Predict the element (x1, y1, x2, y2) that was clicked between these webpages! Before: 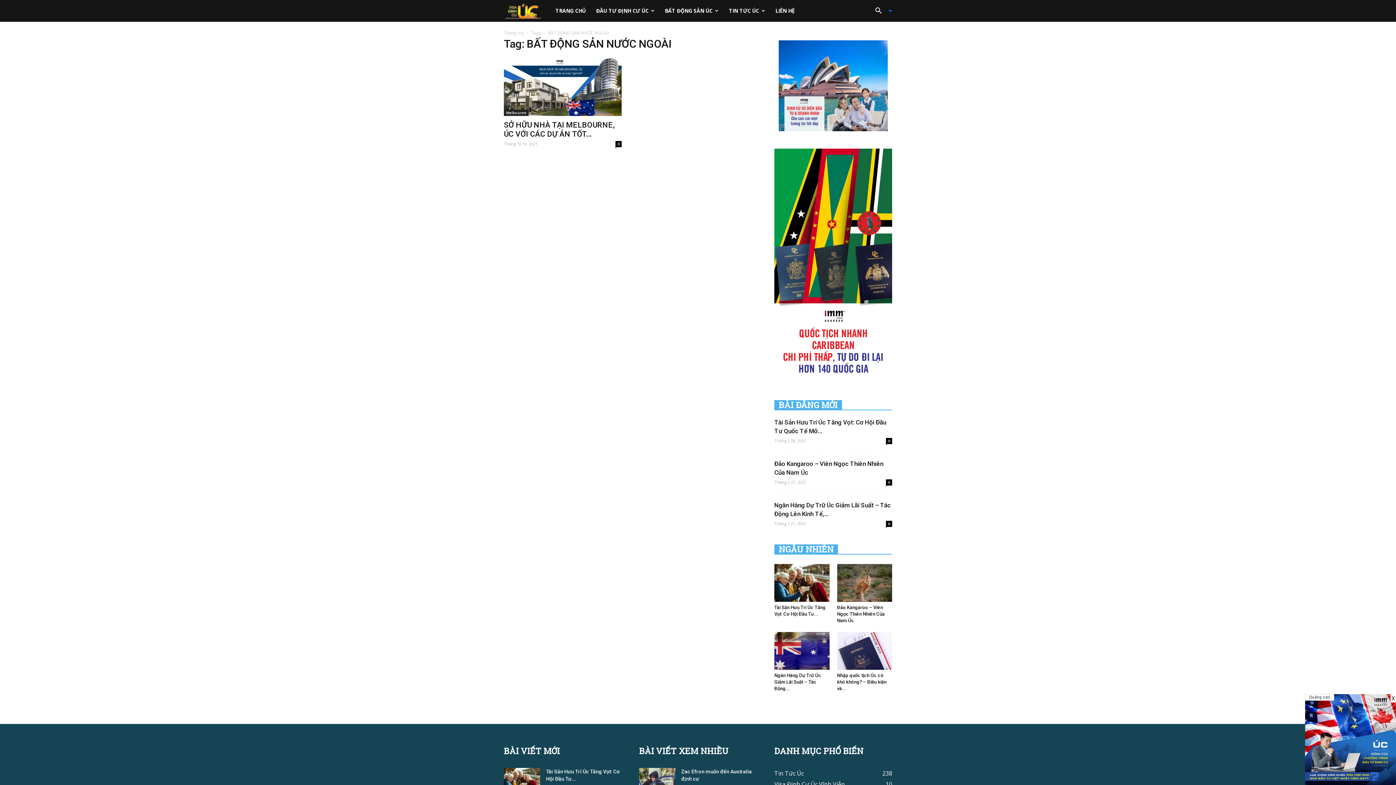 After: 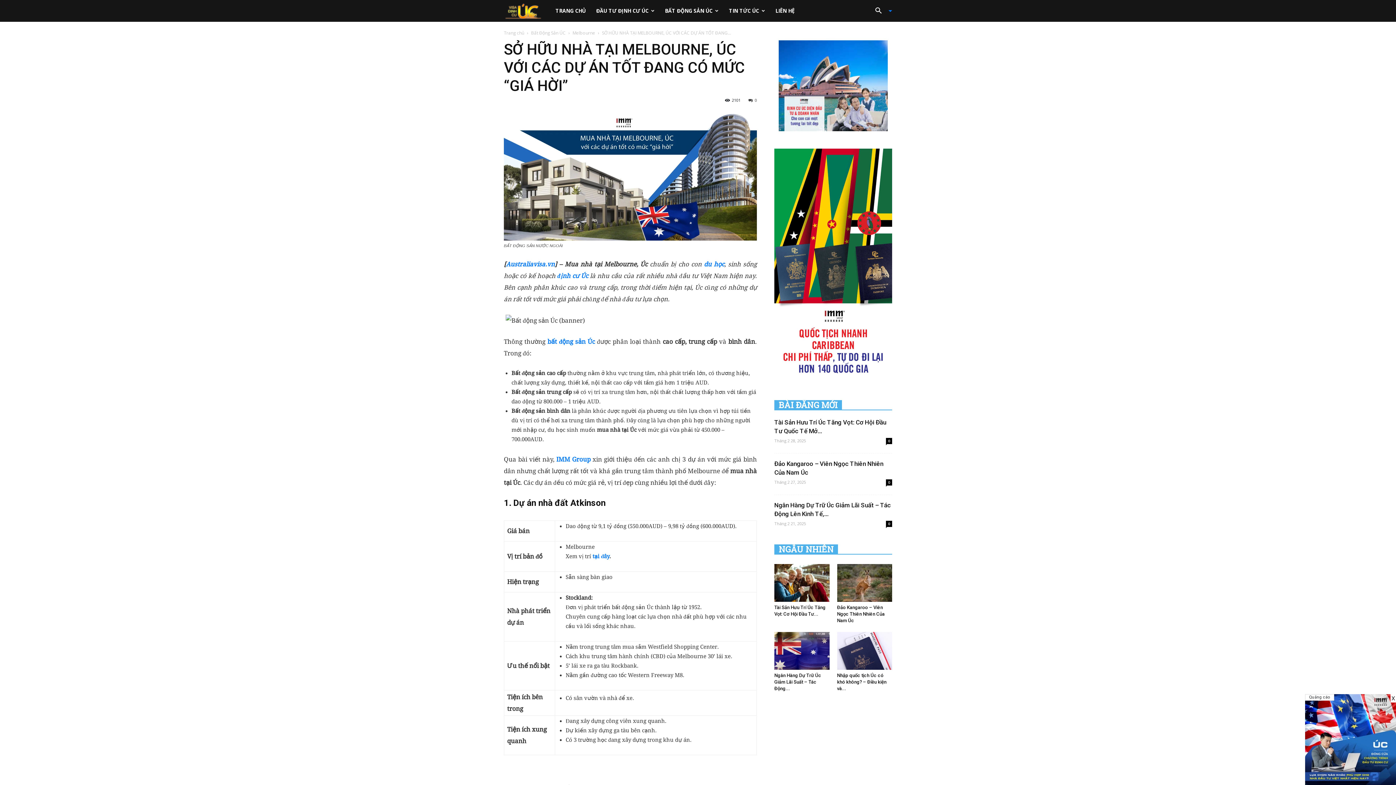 Action: bbox: (504, 120, 614, 138) label: SỞ HỮU NHÀ TẠI MELBOURNE, ÚC VỚI CÁC DỰ ÁN TỐT...